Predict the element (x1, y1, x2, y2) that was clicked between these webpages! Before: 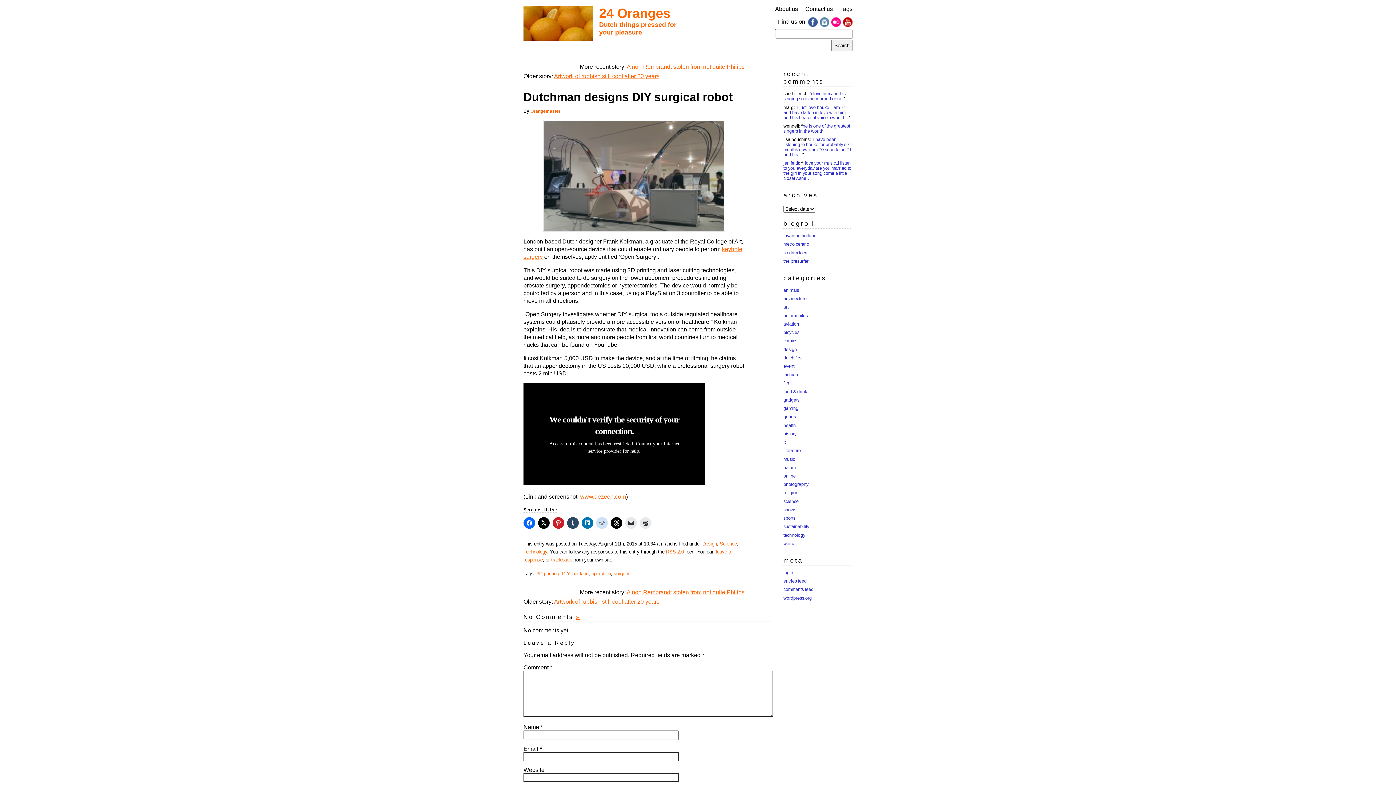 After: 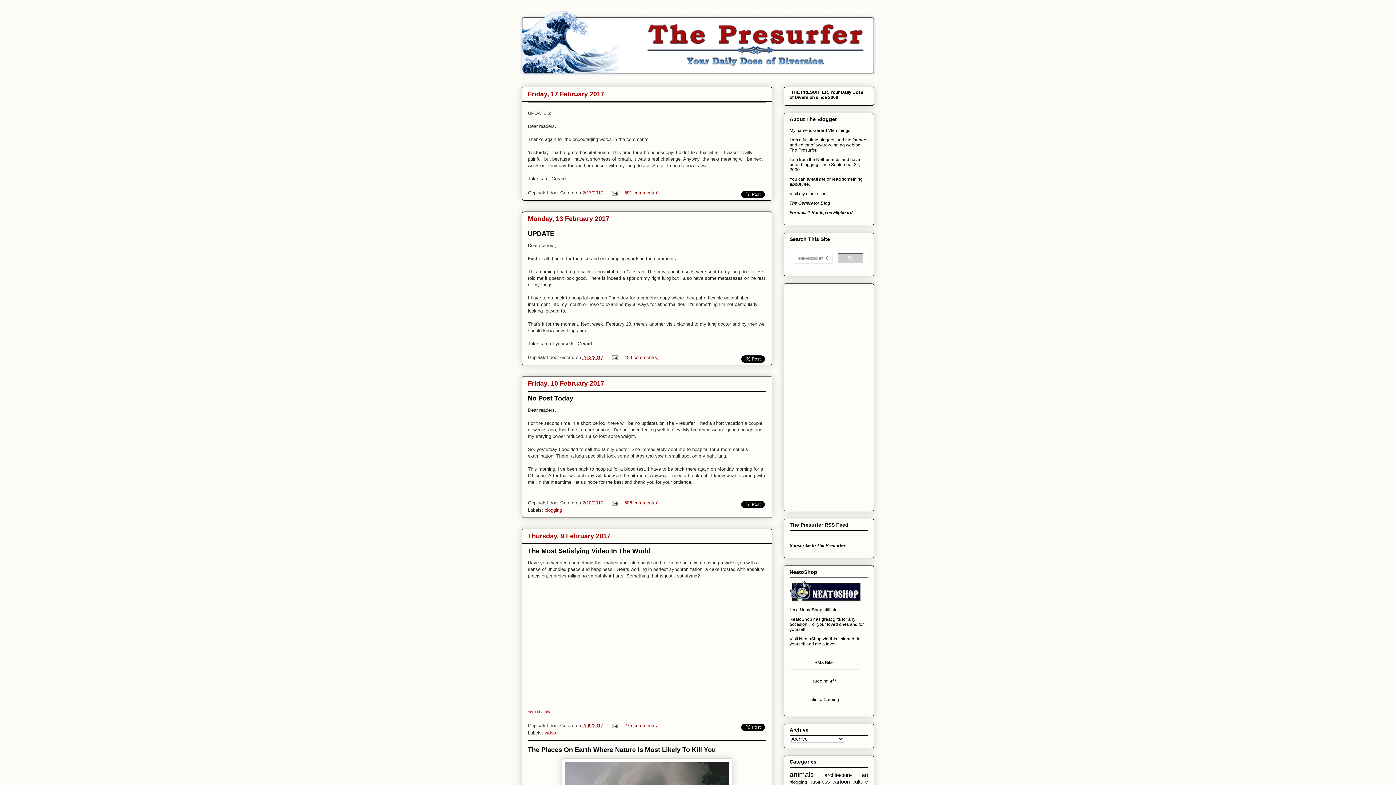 Action: label: the presurfer bbox: (783, 258, 808, 263)